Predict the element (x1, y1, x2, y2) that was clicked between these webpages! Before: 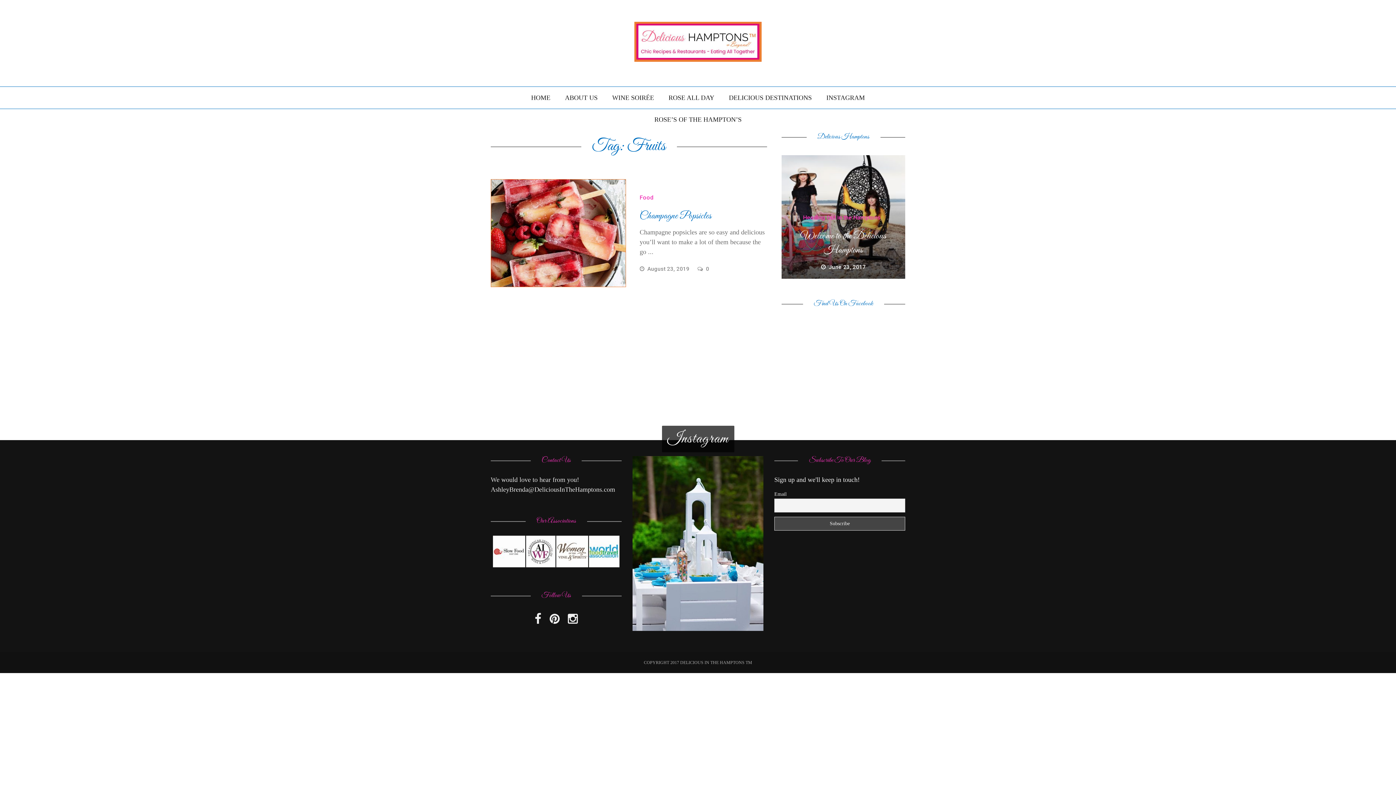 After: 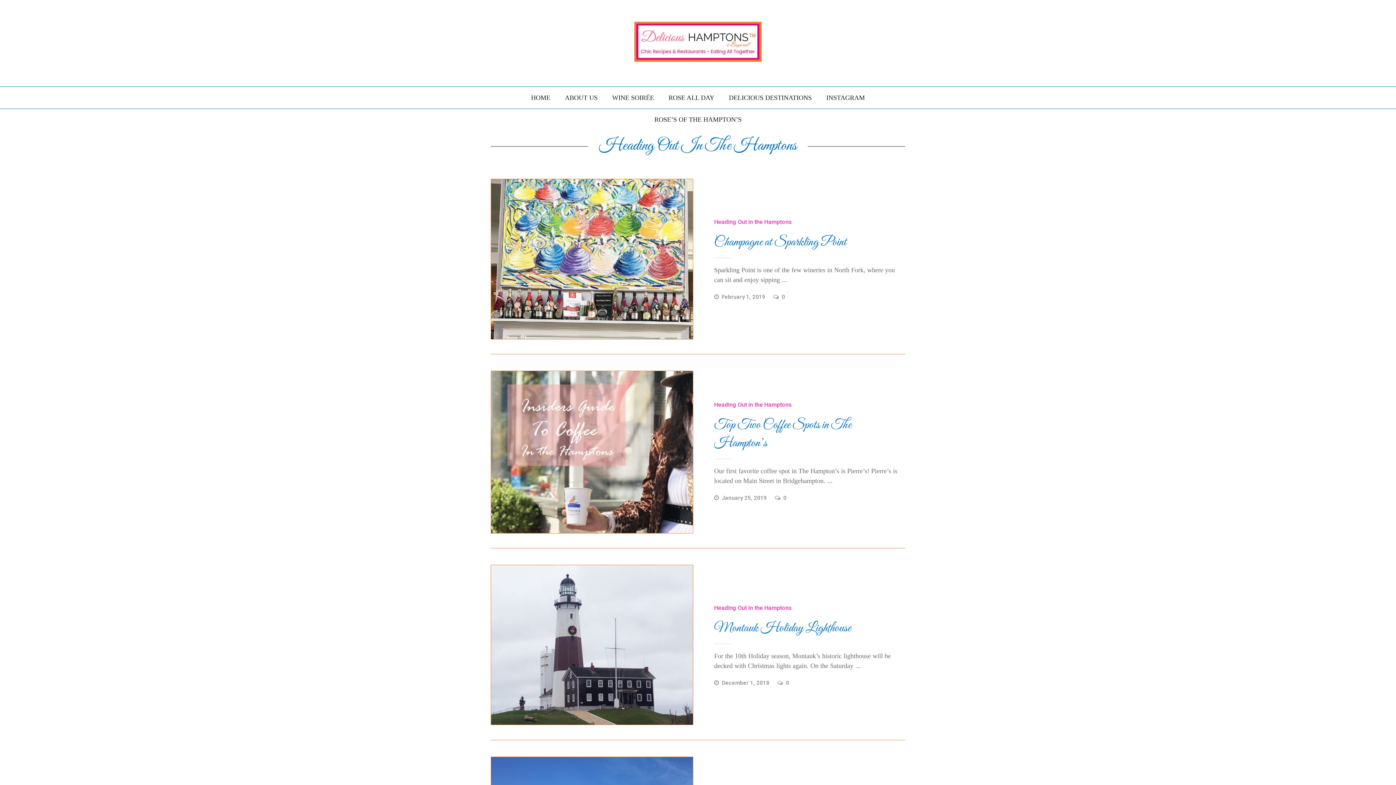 Action: bbox: (721, 86, 819, 108) label: DELICIOUS DESTINATIONS